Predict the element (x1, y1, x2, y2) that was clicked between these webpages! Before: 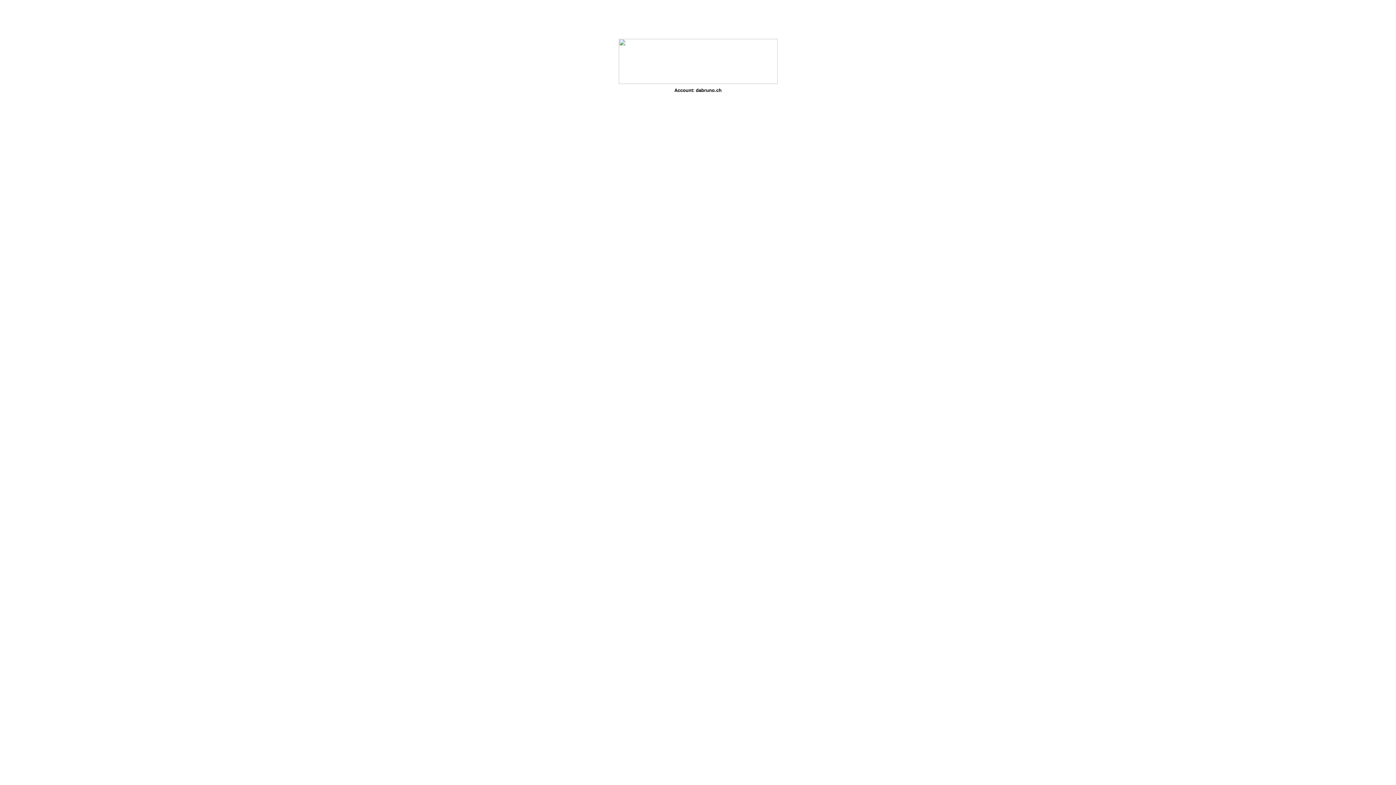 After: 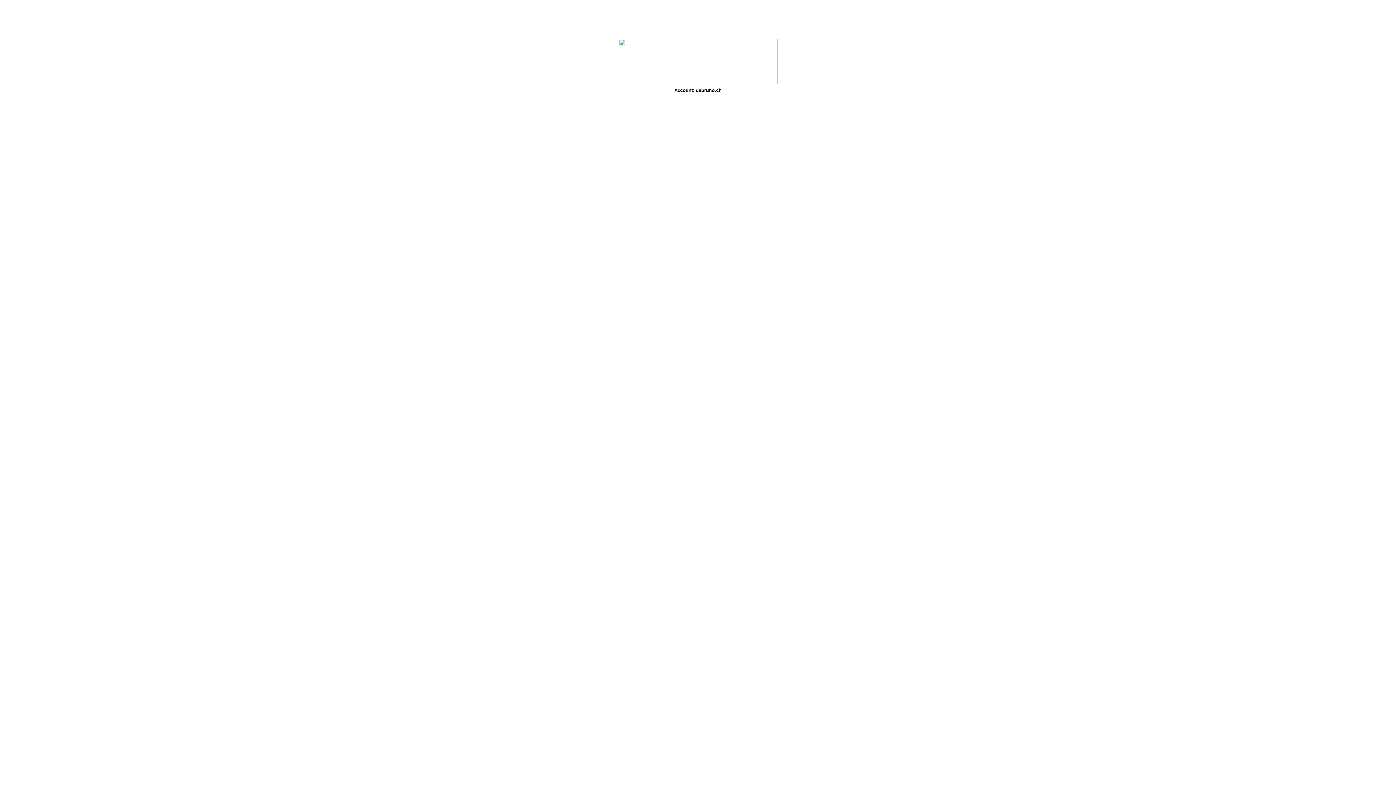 Action: bbox: (618, 80, 777, 84)